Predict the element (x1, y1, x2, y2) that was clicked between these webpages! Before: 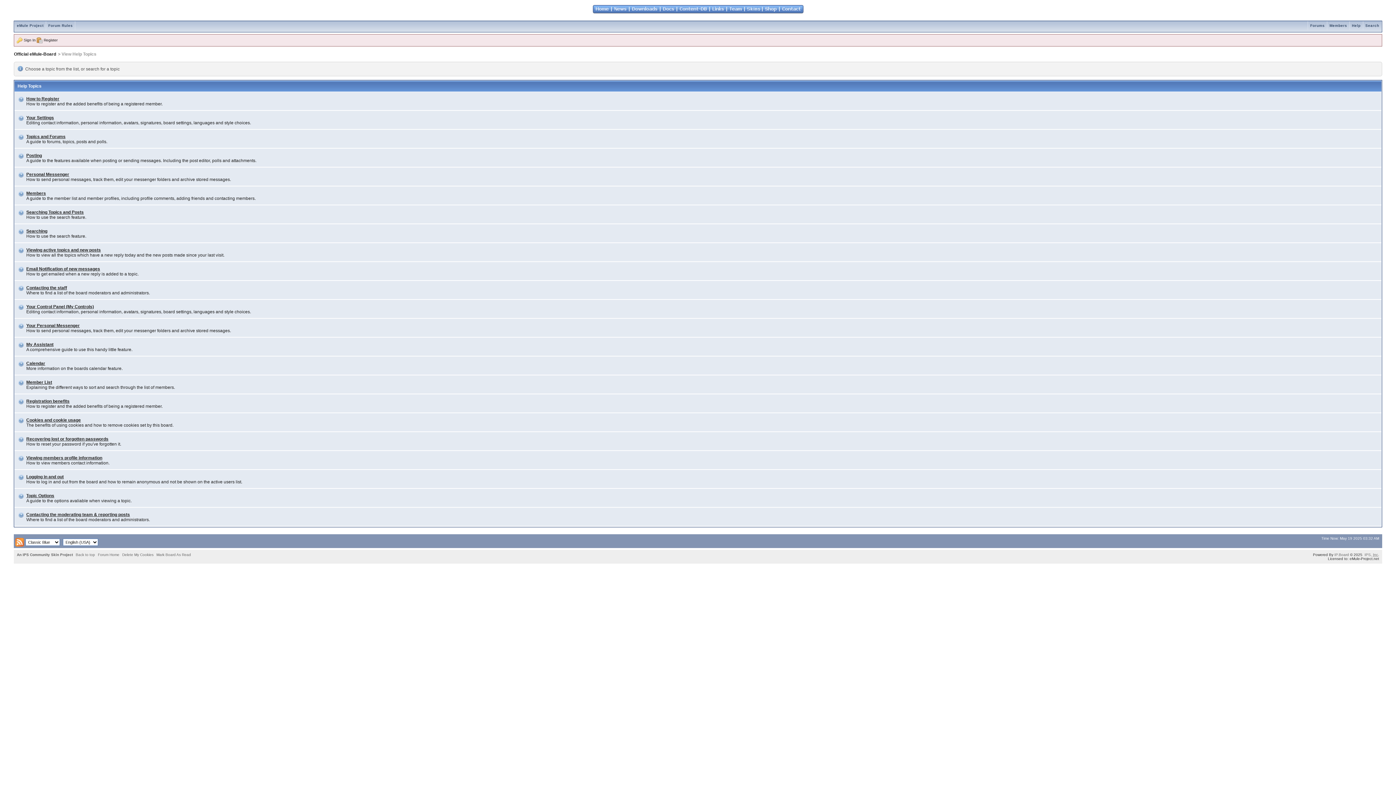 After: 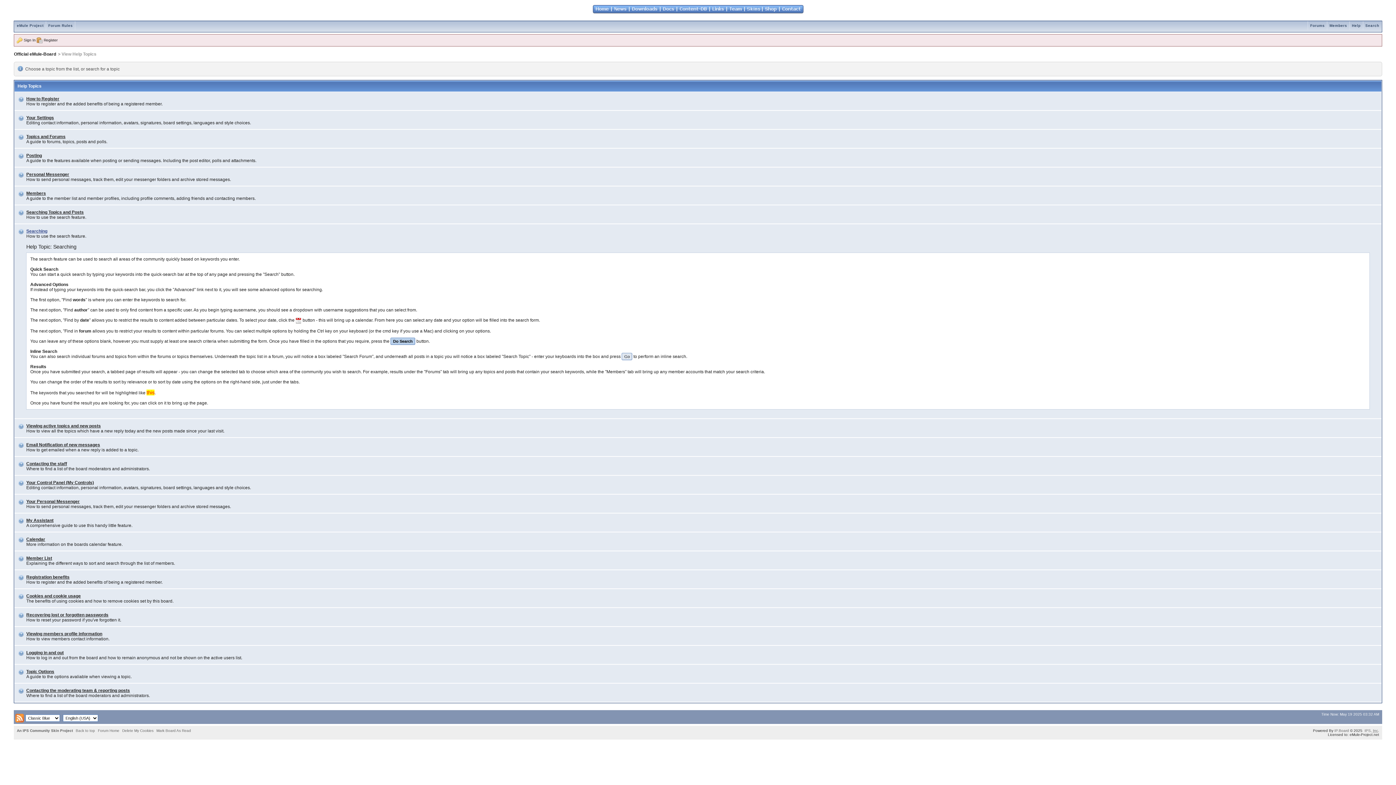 Action: label: Searching bbox: (26, 228, 47, 233)